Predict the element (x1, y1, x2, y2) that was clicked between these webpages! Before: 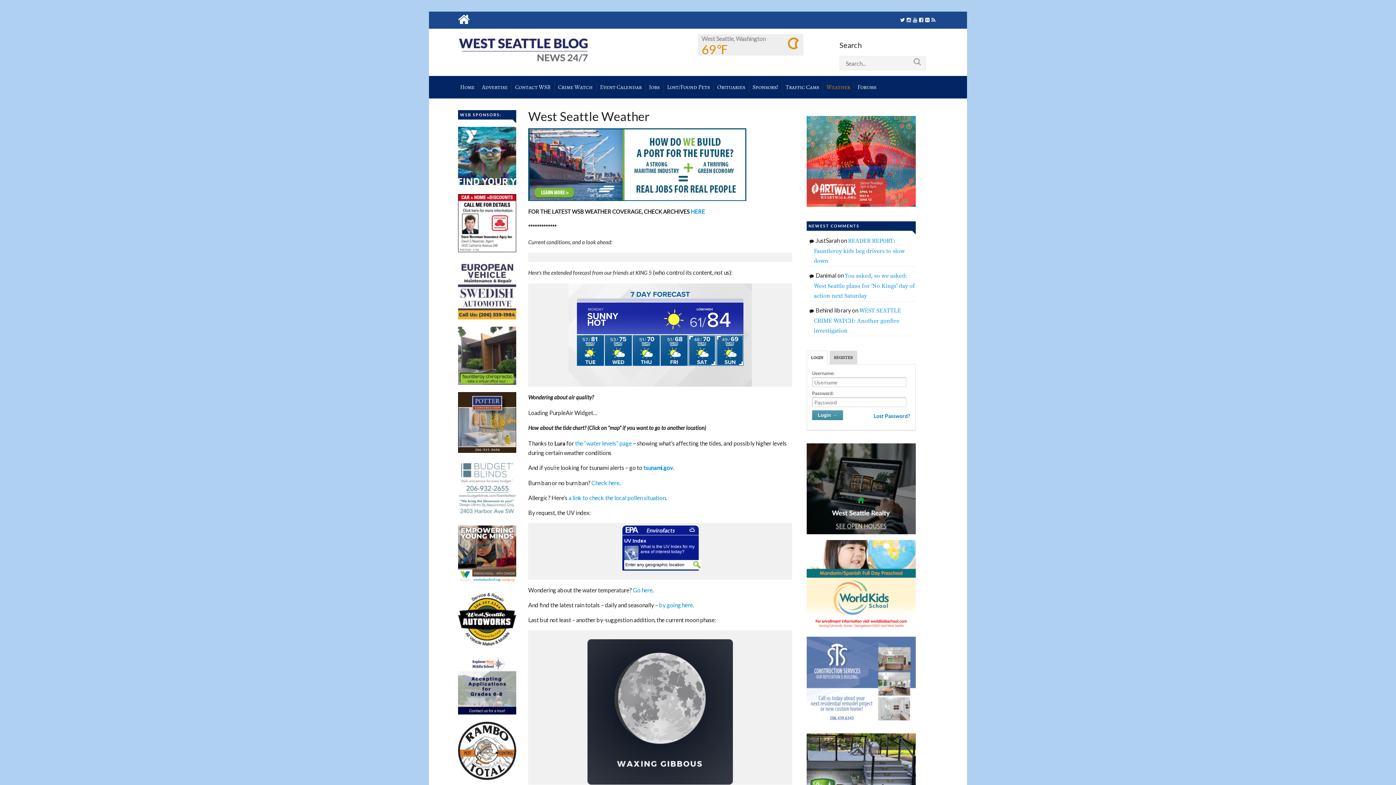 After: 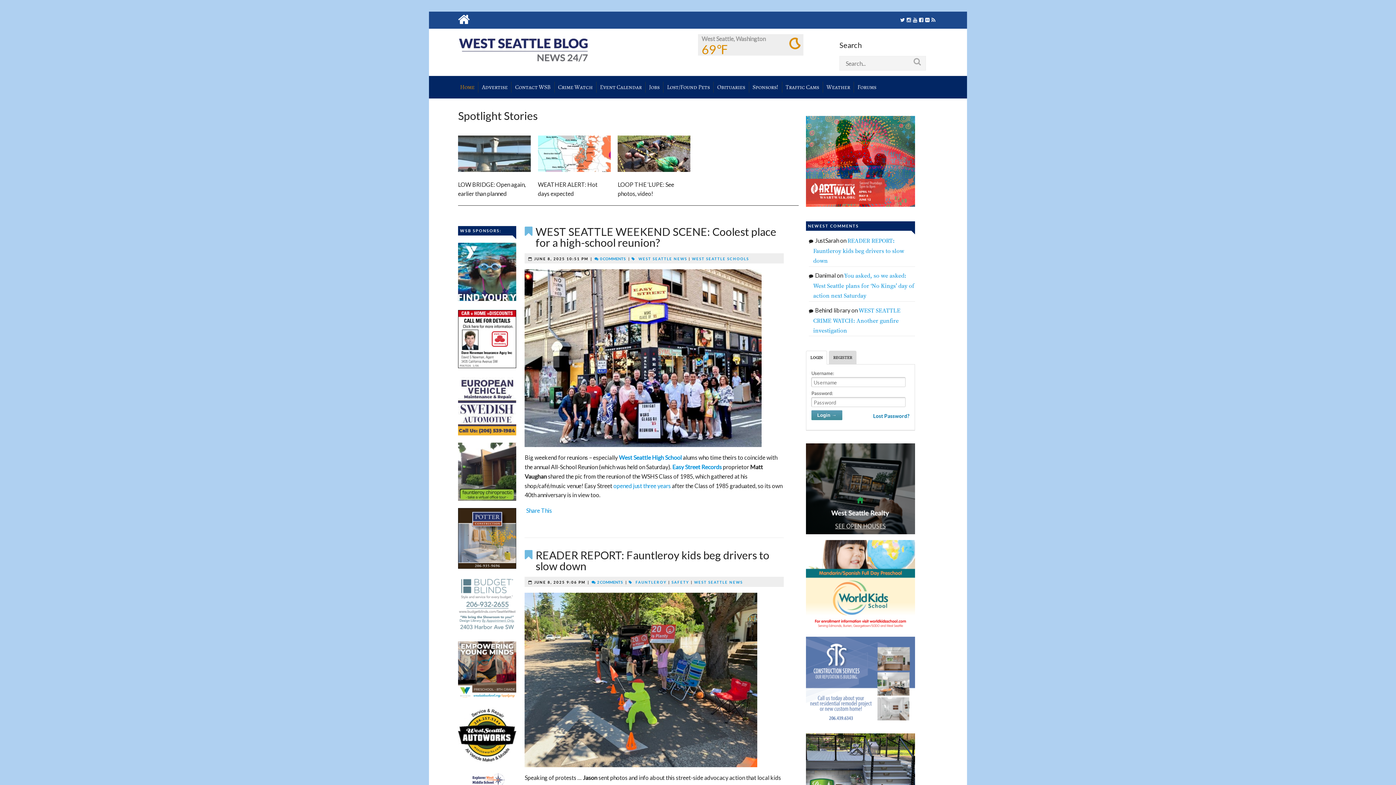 Action: label: Home bbox: (456, 81, 478, 92)